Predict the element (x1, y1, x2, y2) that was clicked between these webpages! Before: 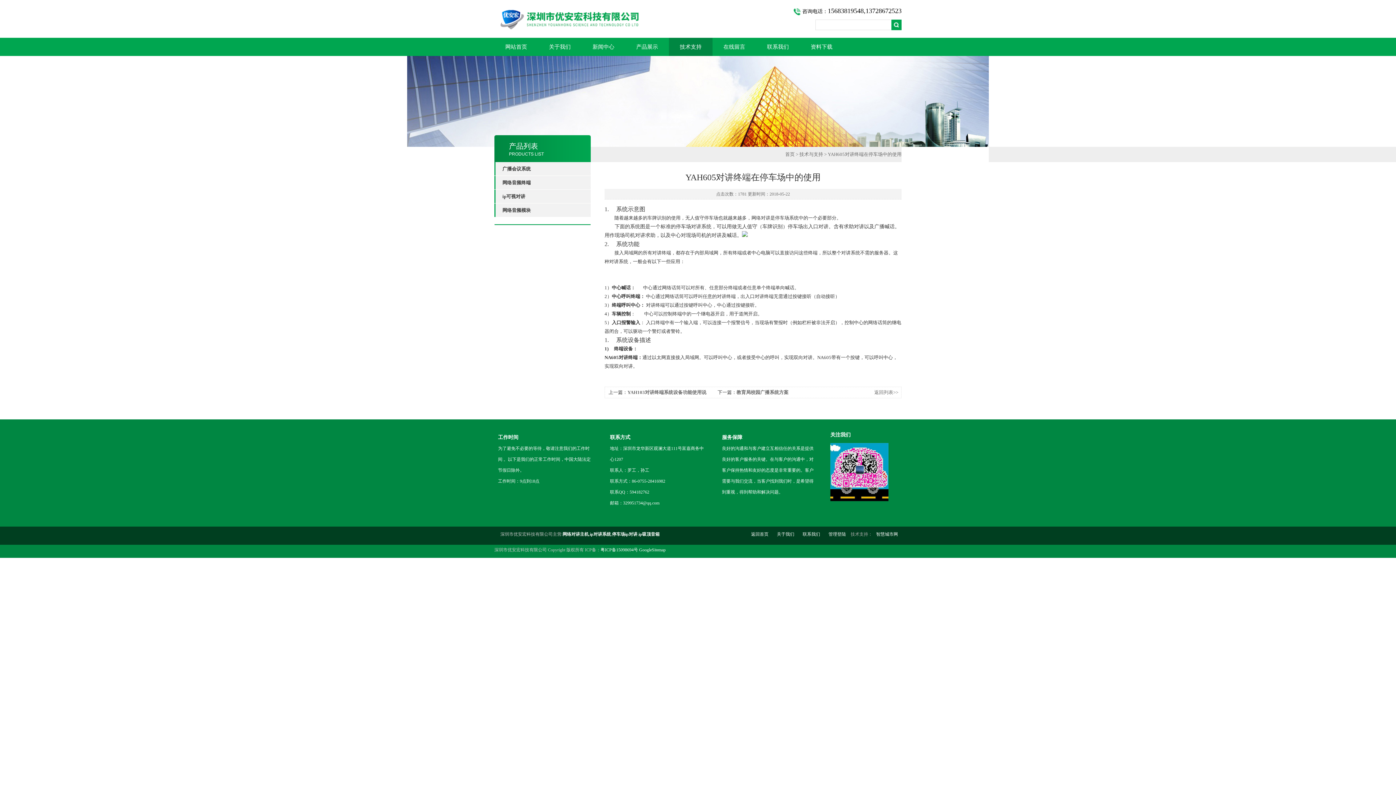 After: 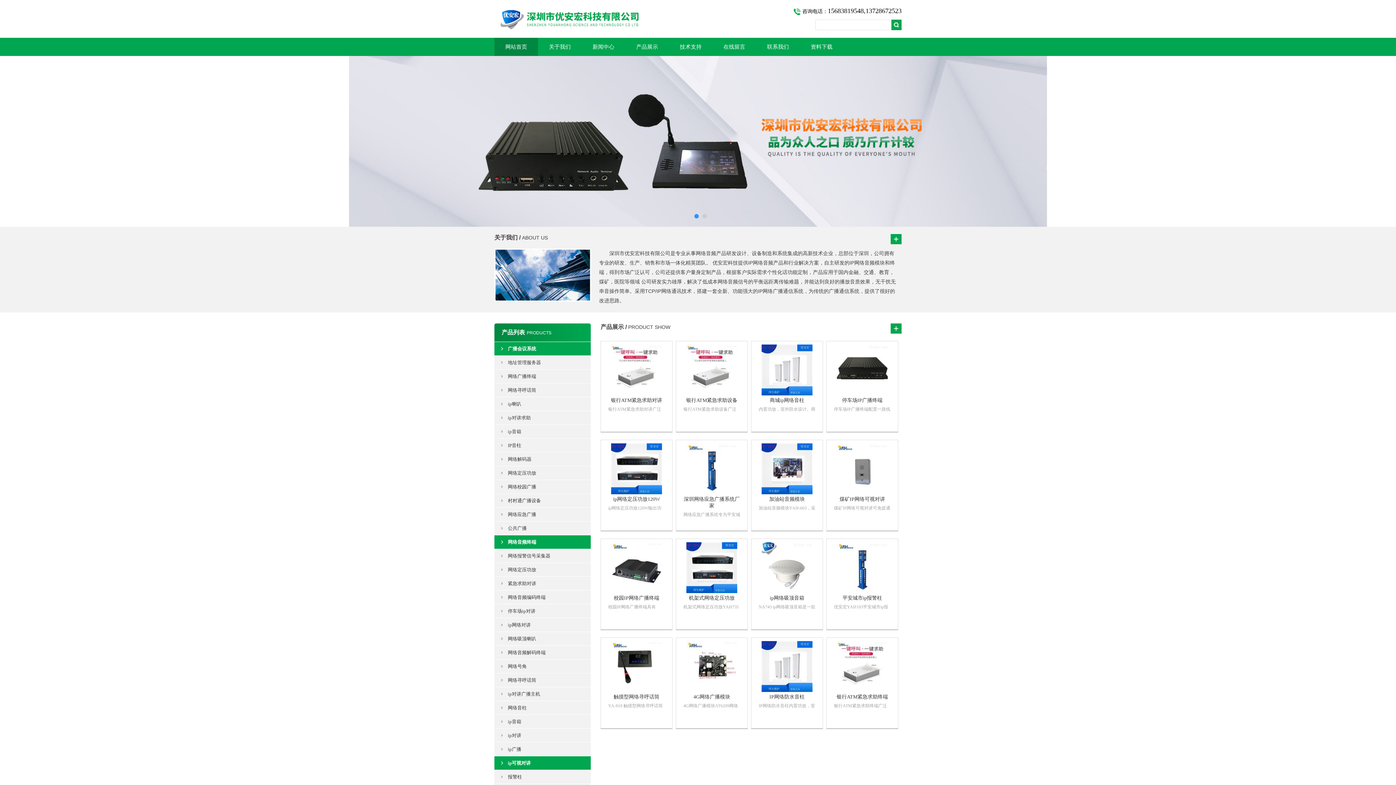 Action: label: 首页 bbox: (785, 151, 794, 157)